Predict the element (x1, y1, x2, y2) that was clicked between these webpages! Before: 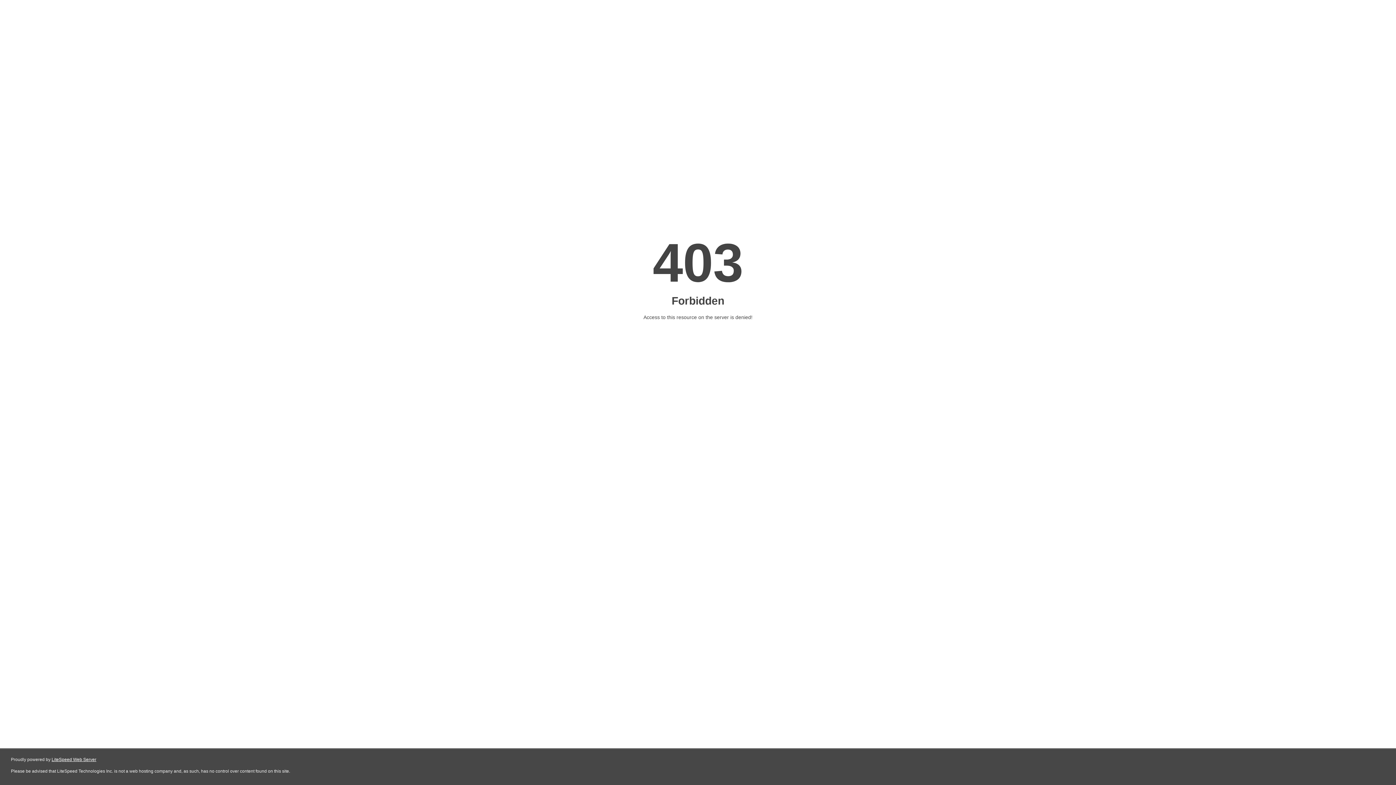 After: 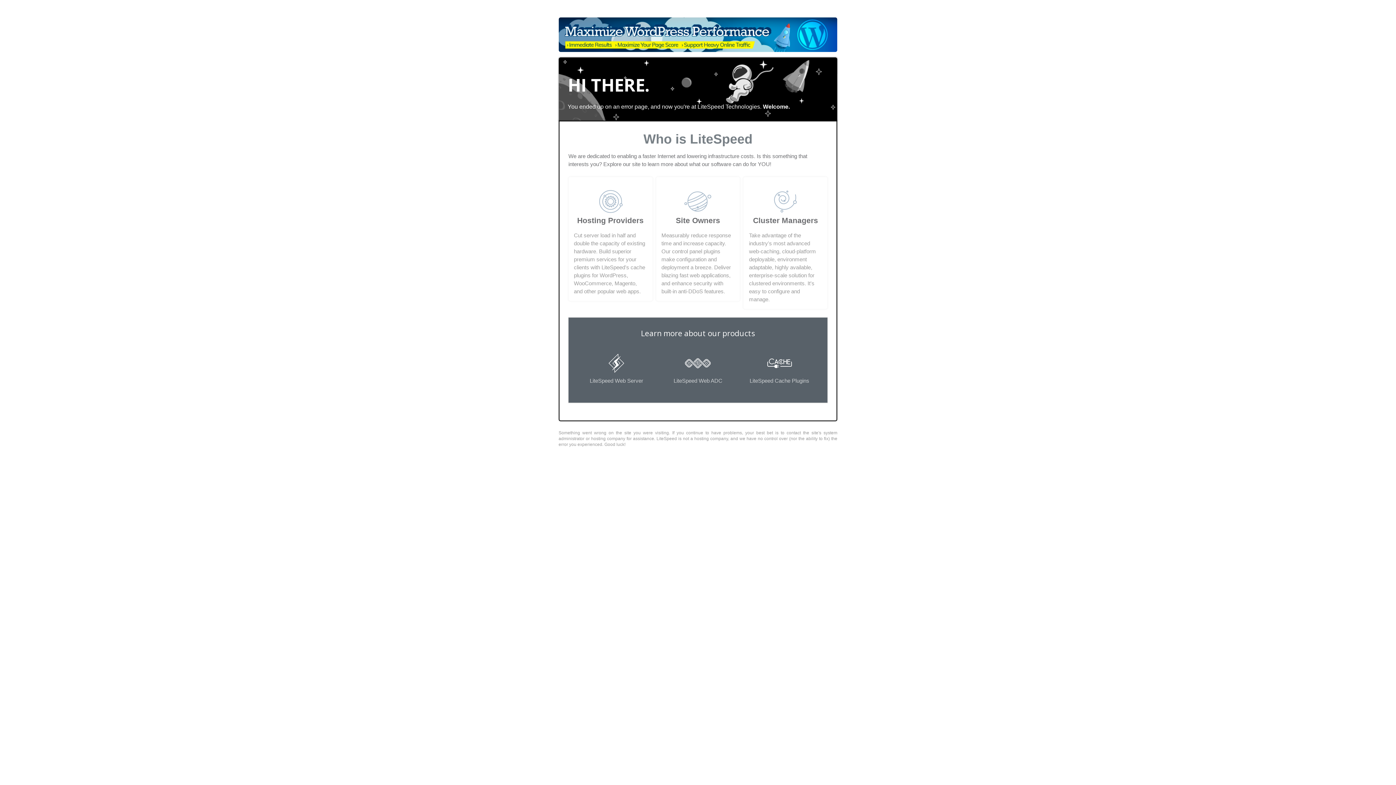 Action: label: LiteSpeed Web Server bbox: (51, 757, 96, 762)